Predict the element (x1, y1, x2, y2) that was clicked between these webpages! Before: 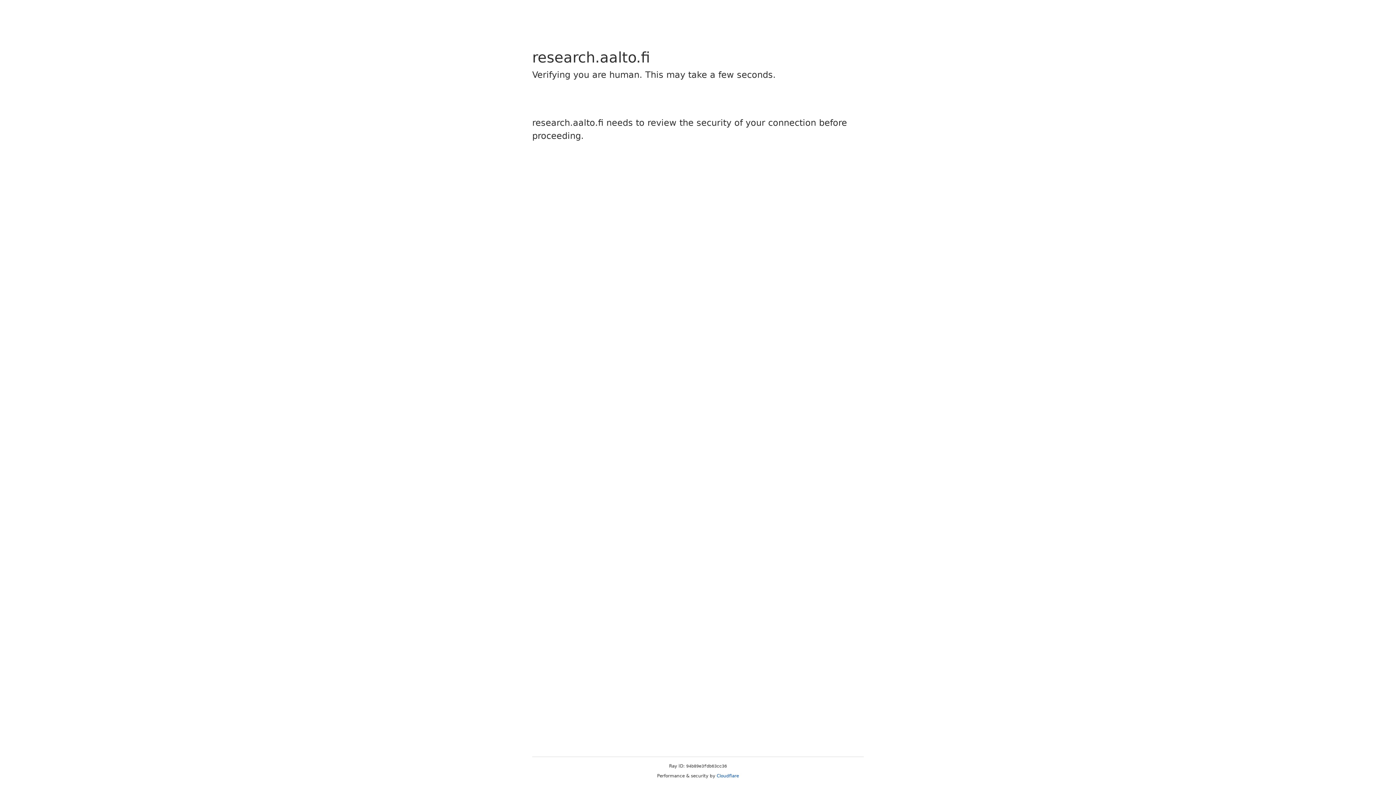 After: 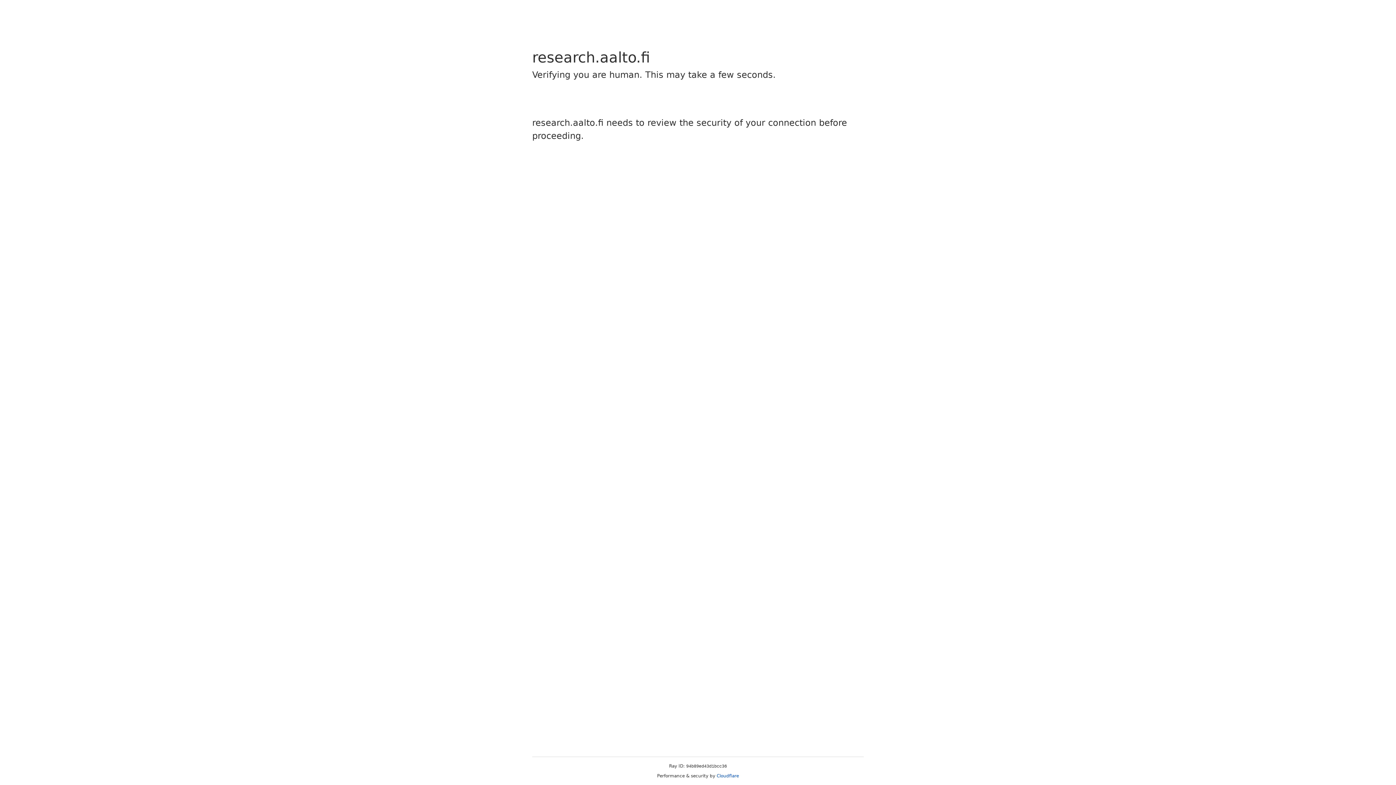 Action: bbox: (716, 773, 739, 778) label: Cloudflare